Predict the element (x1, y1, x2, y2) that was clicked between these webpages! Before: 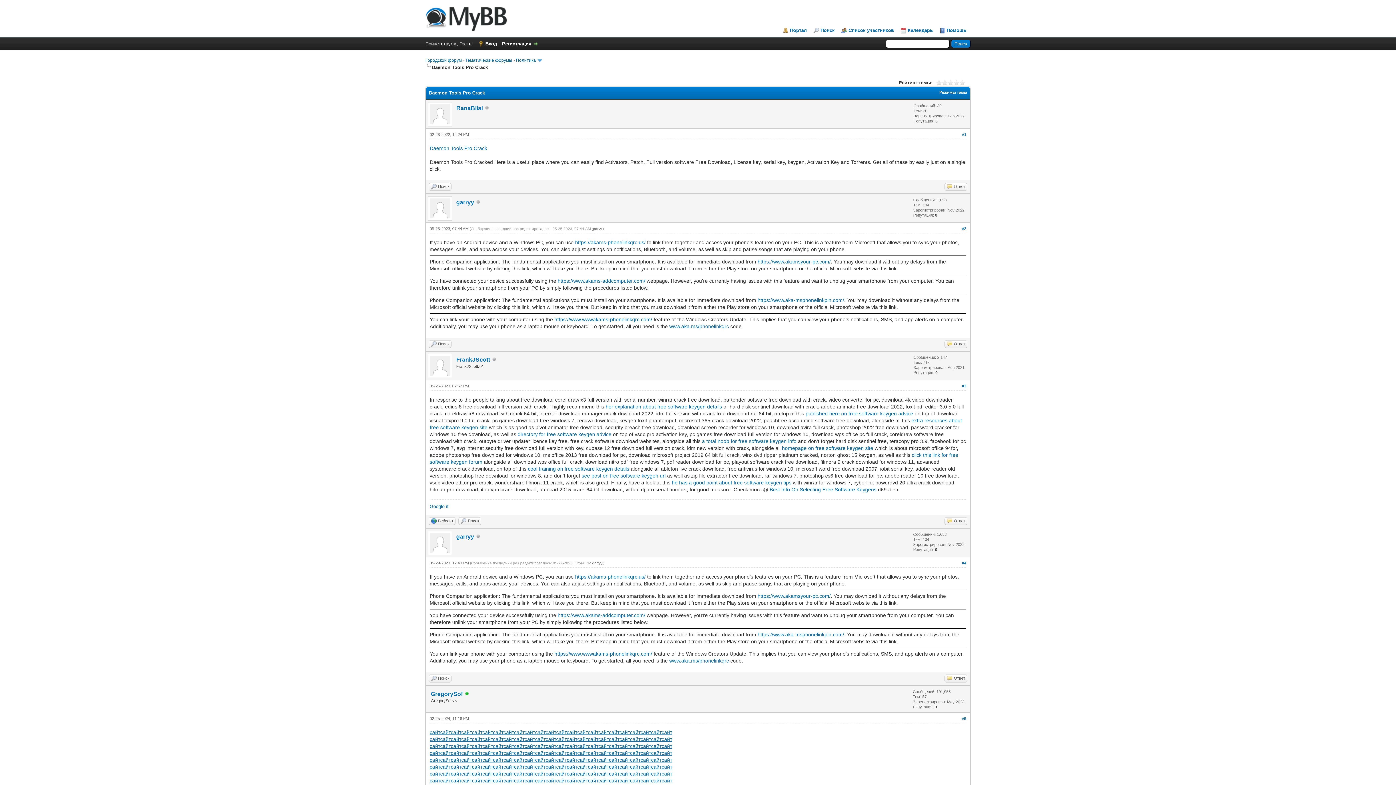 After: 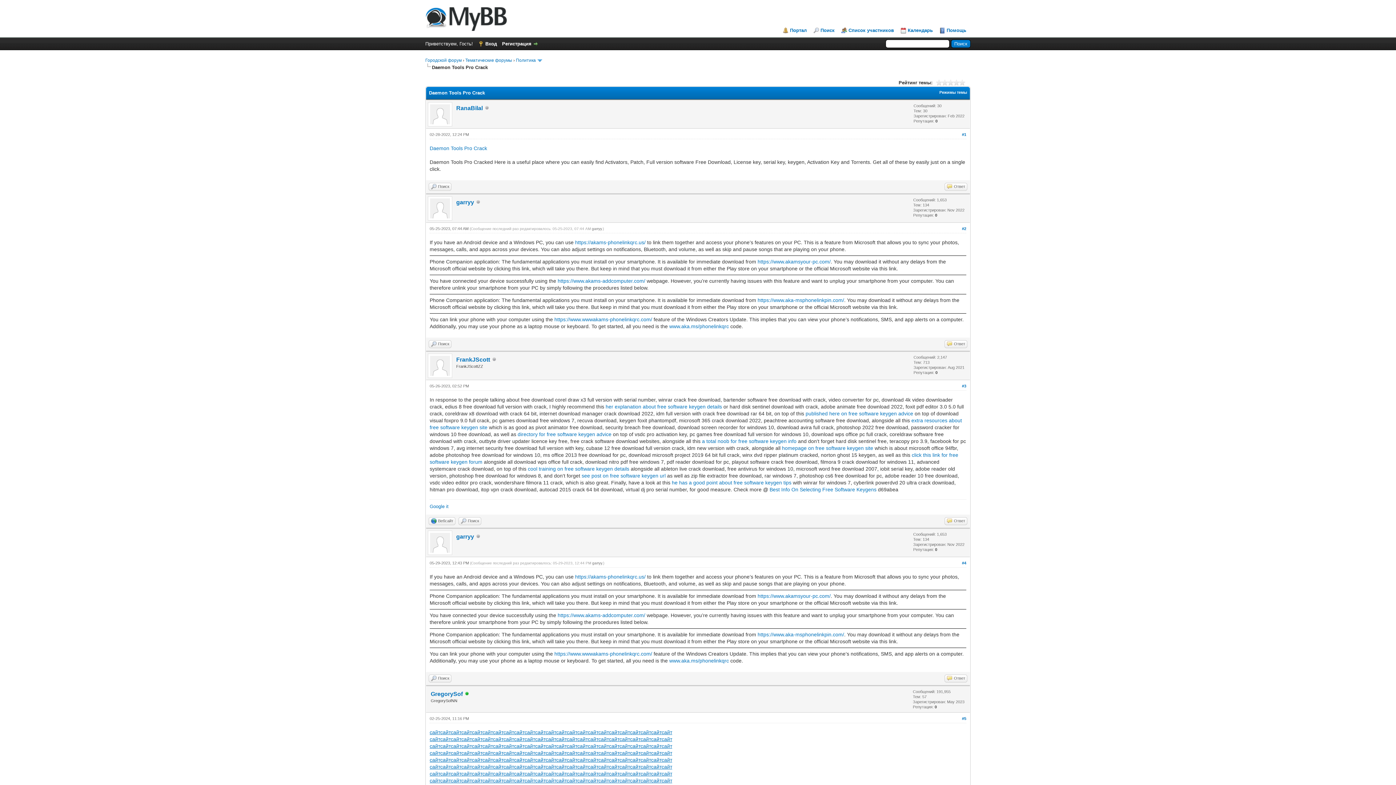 Action: bbox: (640, 736, 651, 742) label: сайт